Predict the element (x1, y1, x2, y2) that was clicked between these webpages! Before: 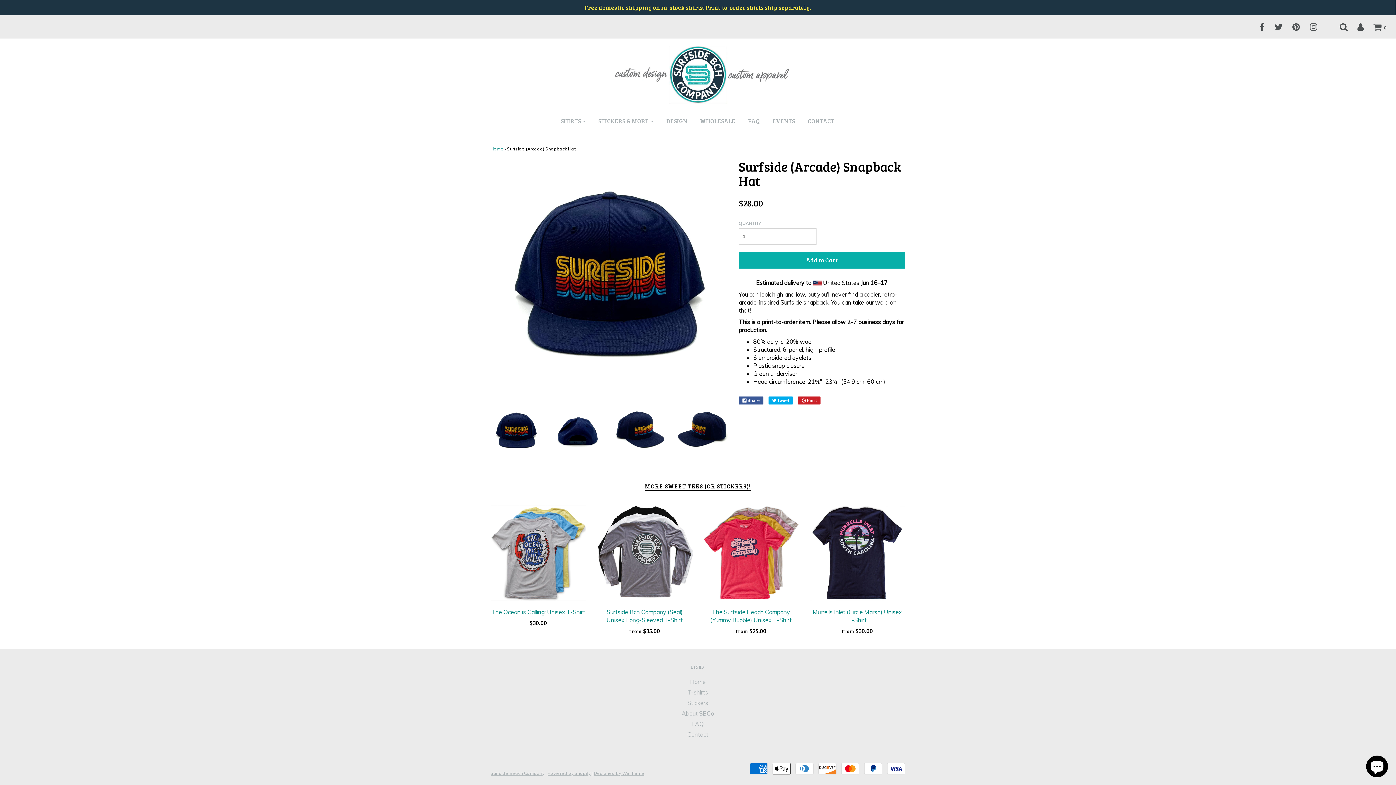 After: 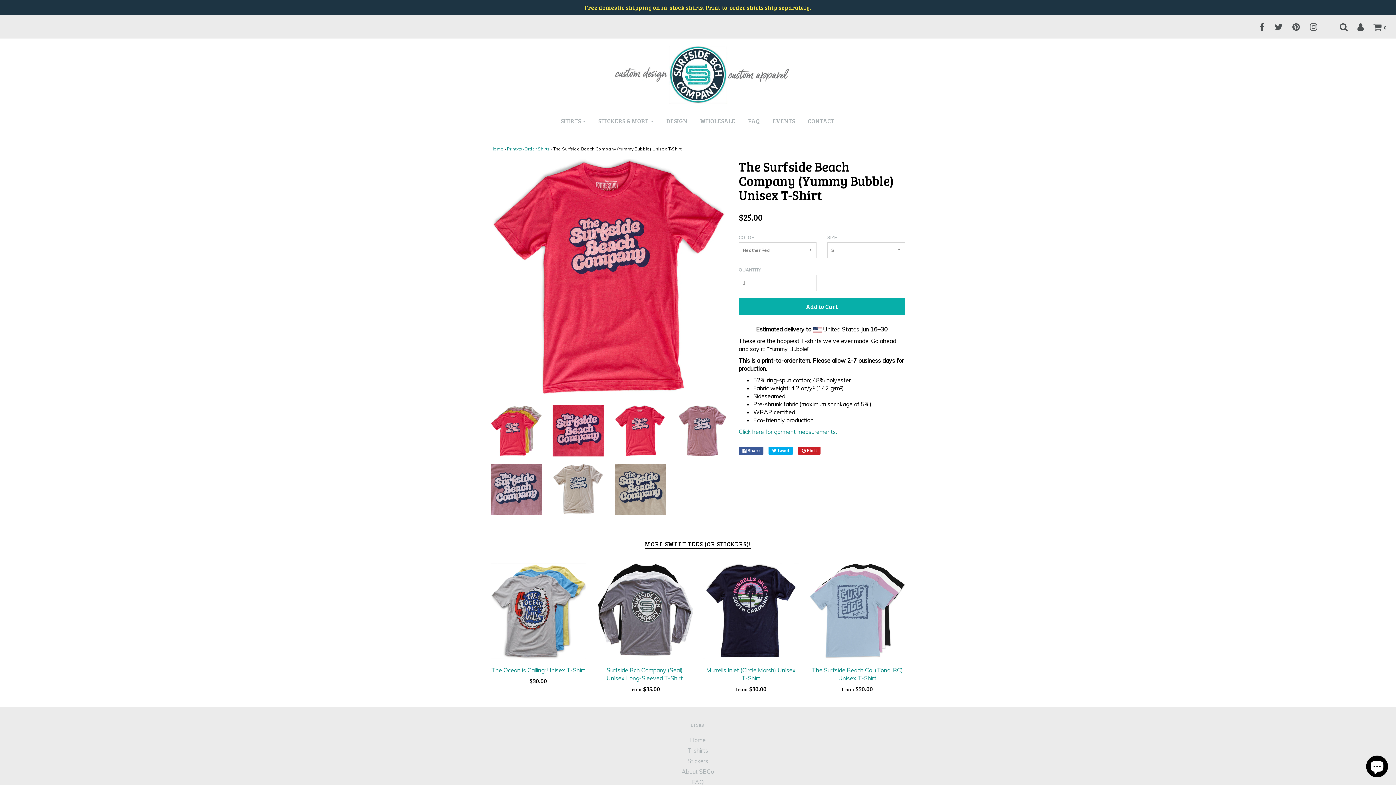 Action: bbox: (703, 505, 798, 601)